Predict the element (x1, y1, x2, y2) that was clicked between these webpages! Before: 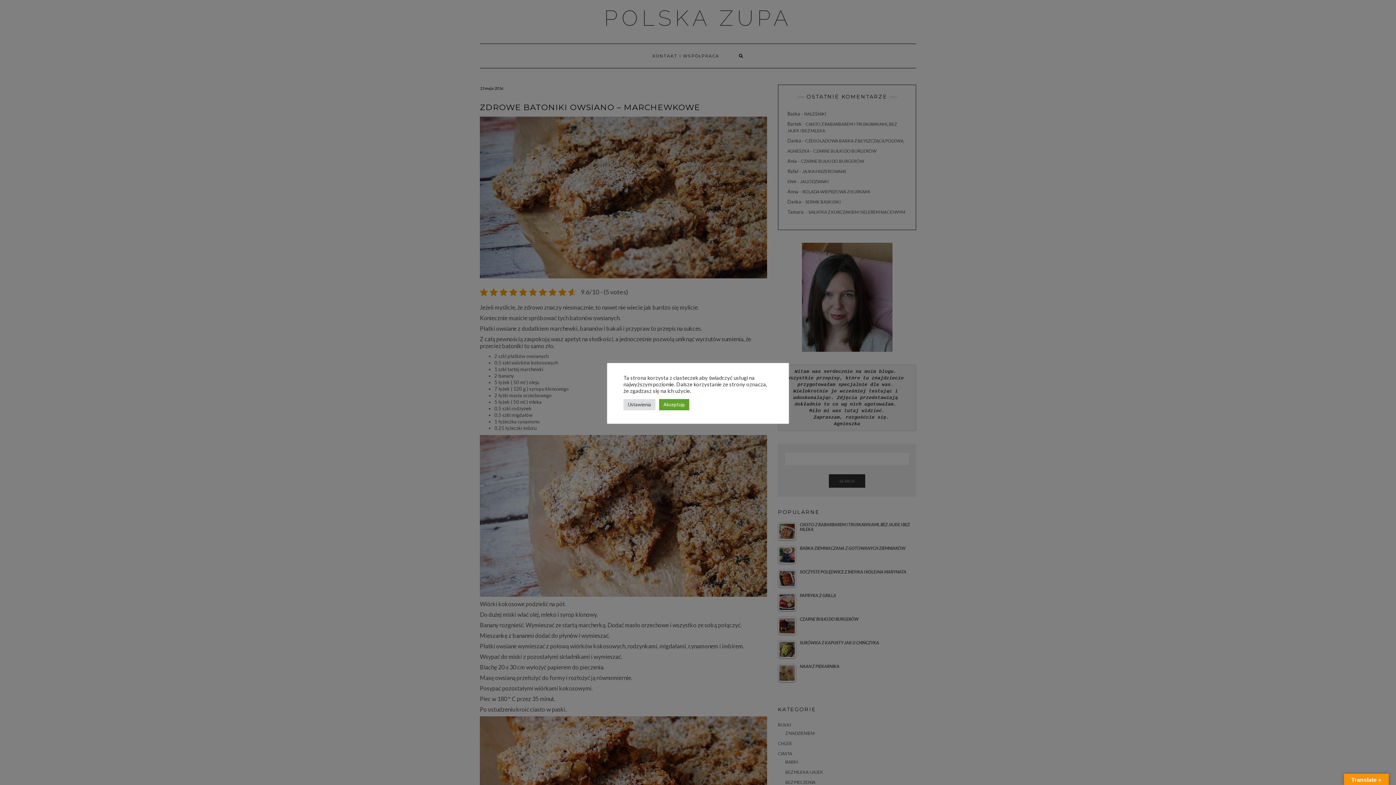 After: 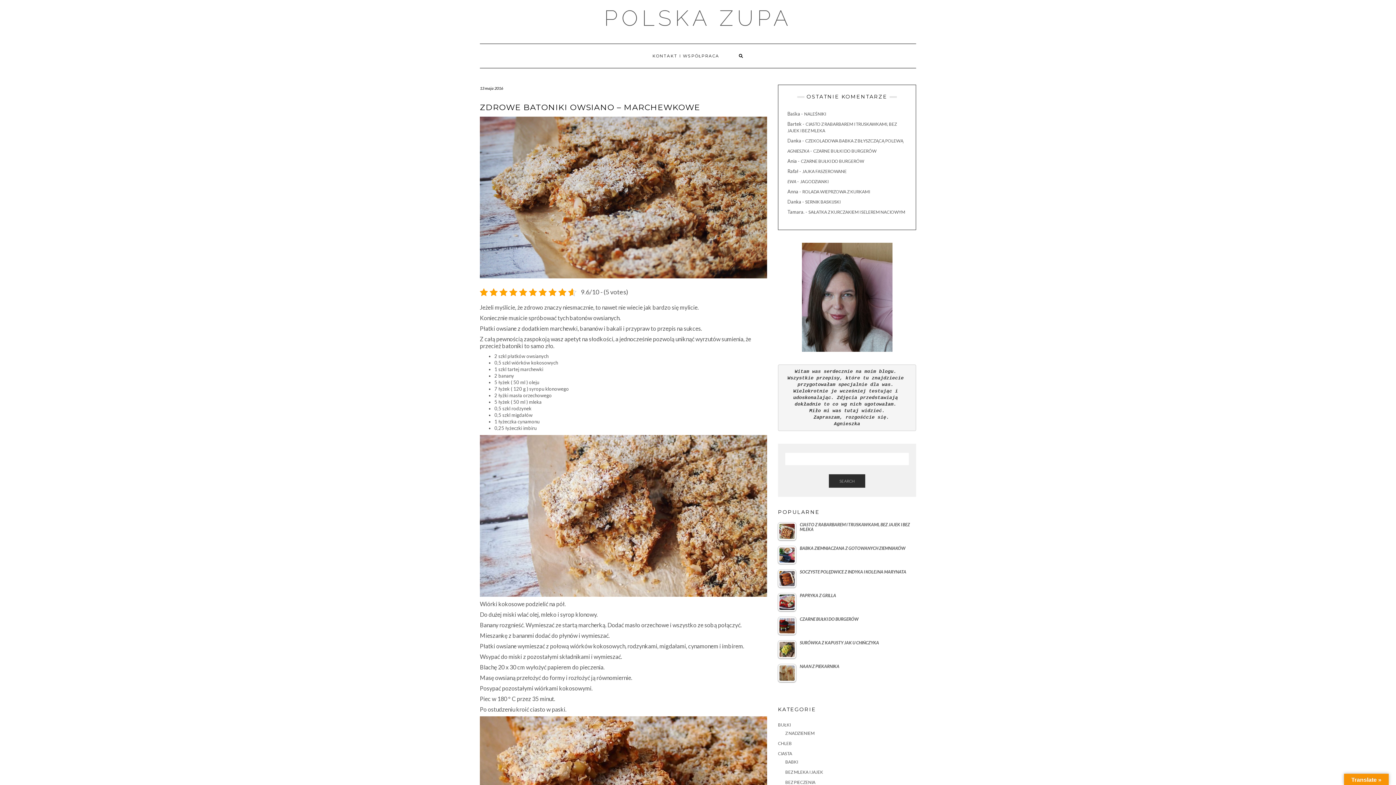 Action: label: Akceptuję bbox: (659, 399, 689, 410)